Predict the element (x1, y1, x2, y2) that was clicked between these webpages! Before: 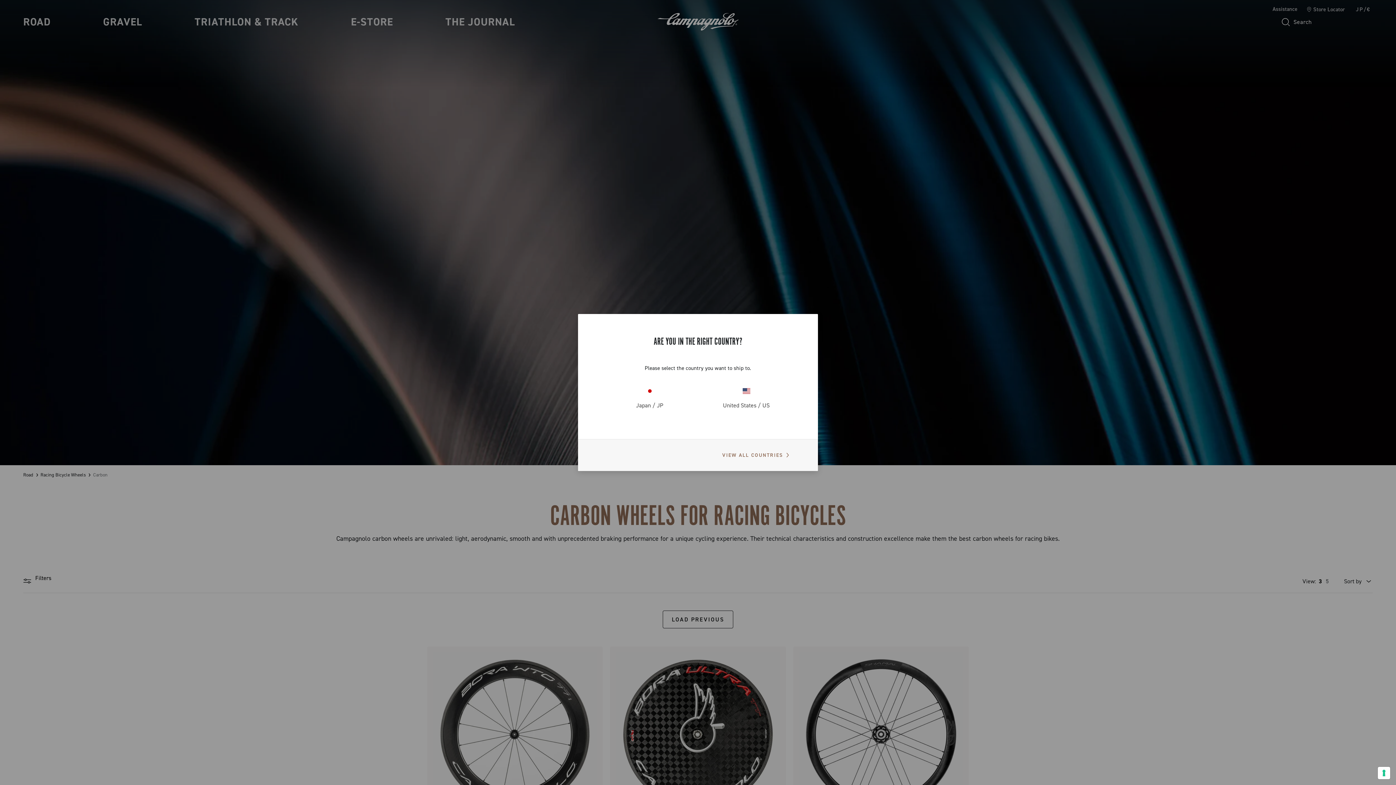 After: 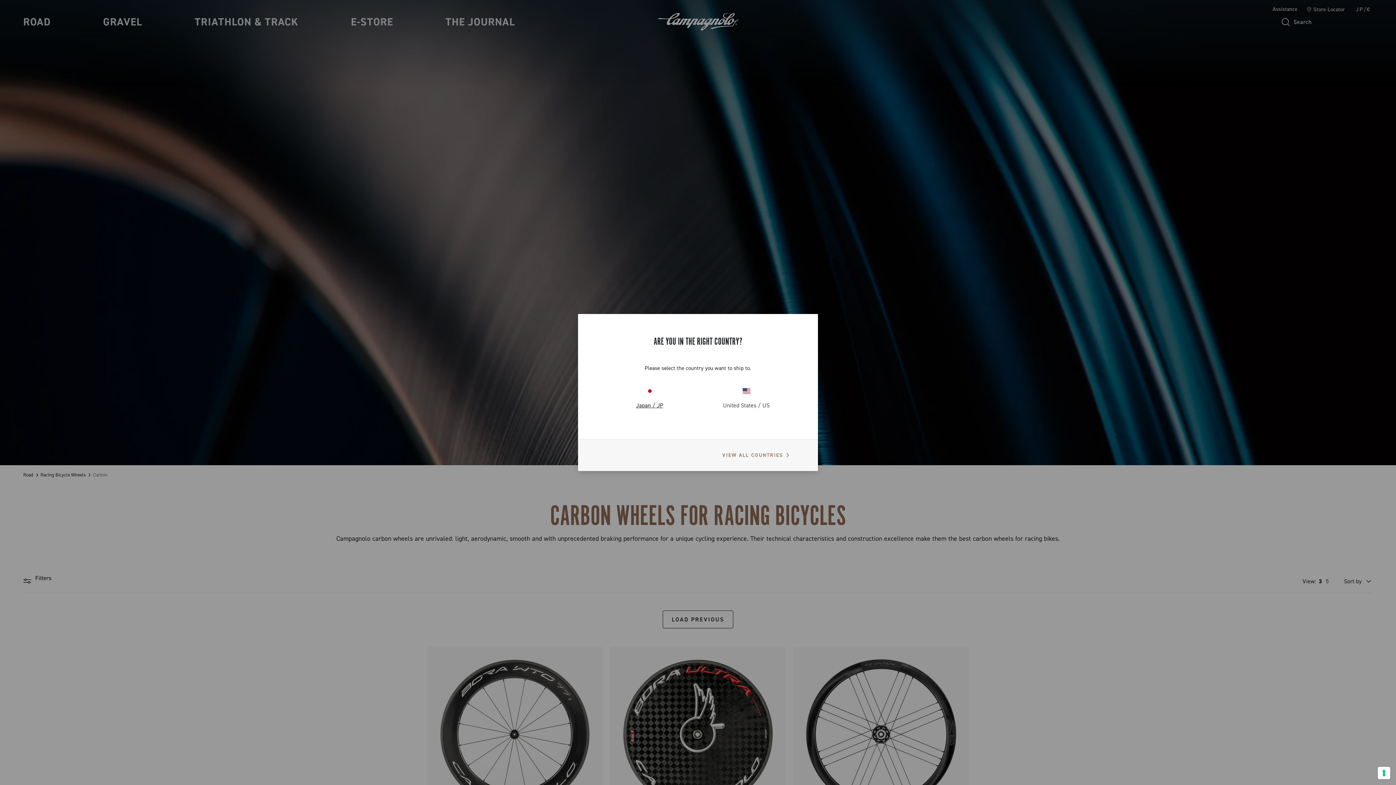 Action: bbox: (601, 386, 698, 410) label: Japan / JP